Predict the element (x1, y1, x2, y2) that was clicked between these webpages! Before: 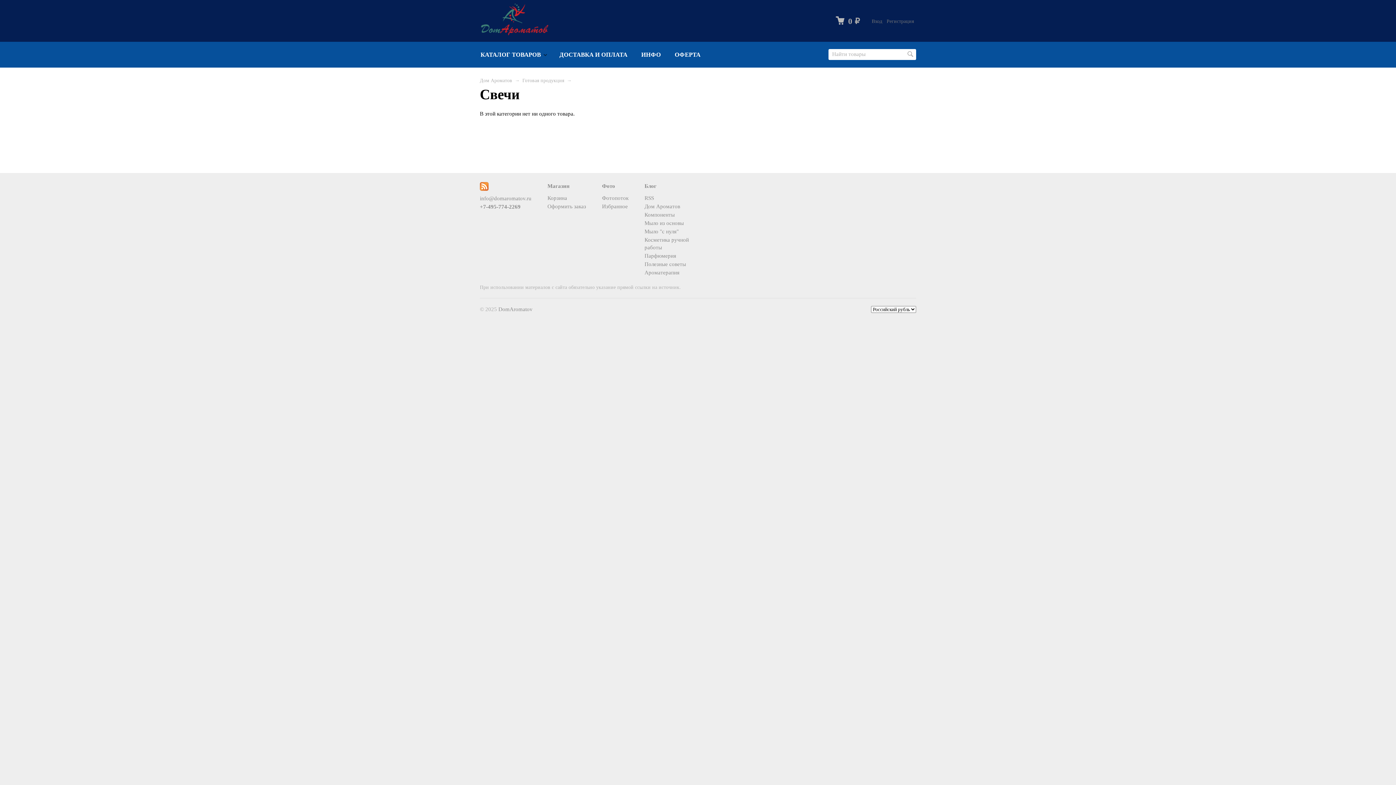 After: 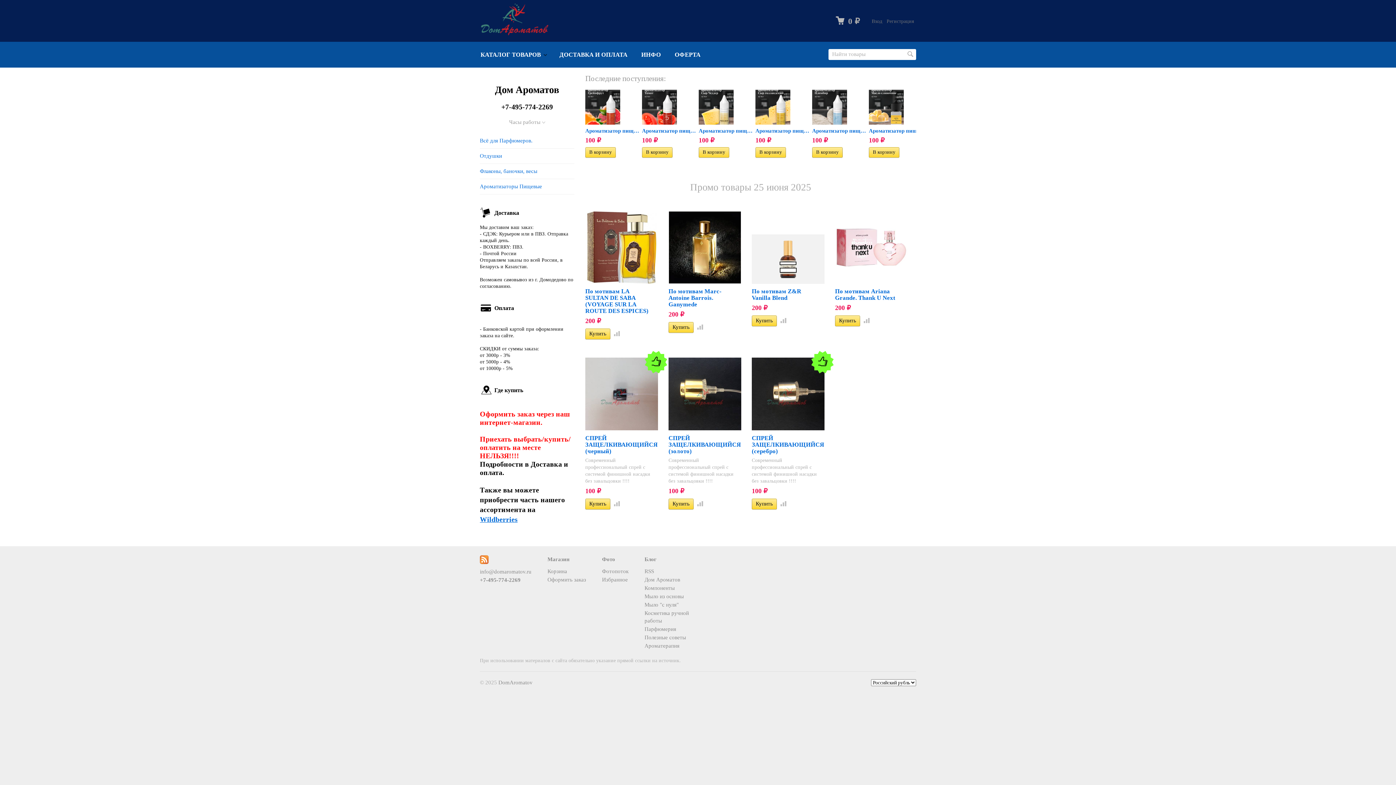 Action: bbox: (480, 77, 512, 83) label: Дом Ароматов